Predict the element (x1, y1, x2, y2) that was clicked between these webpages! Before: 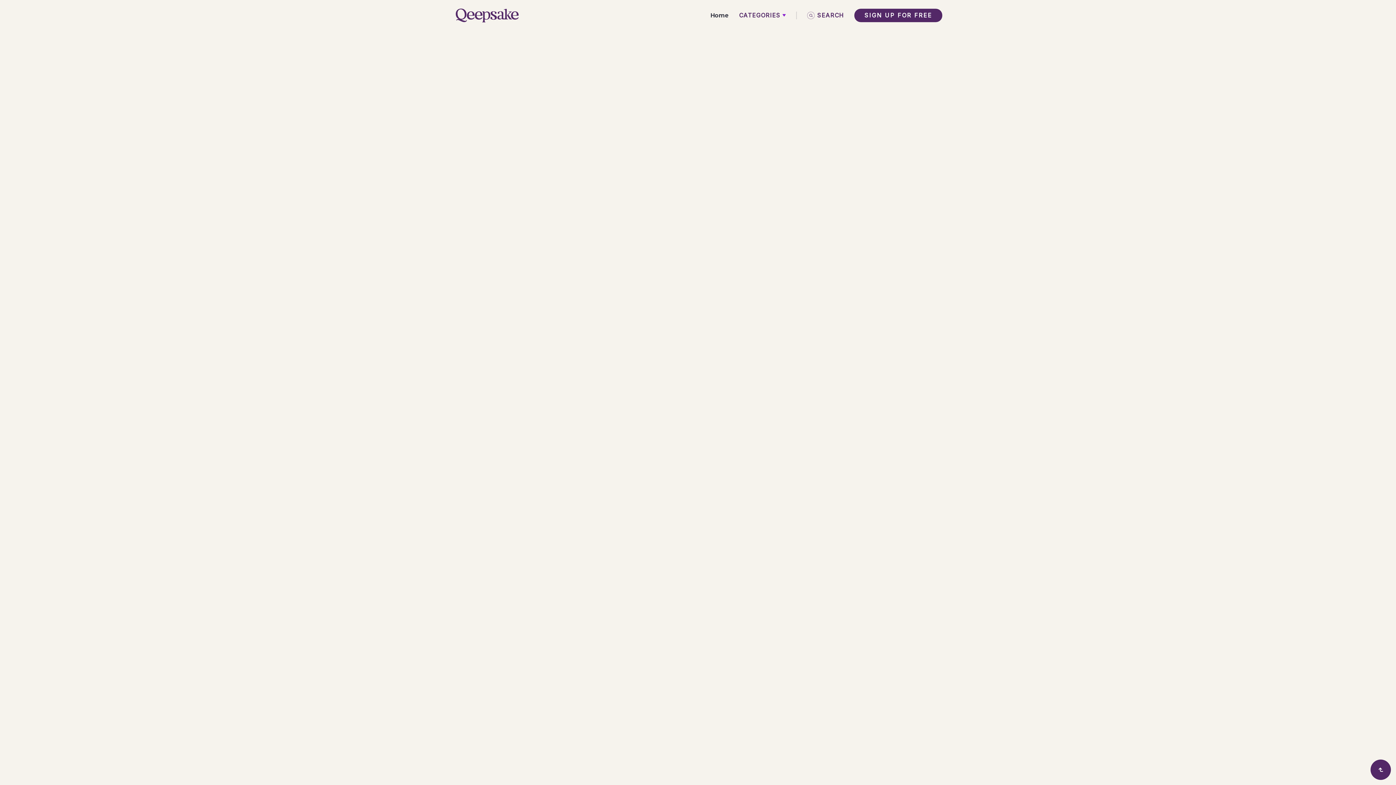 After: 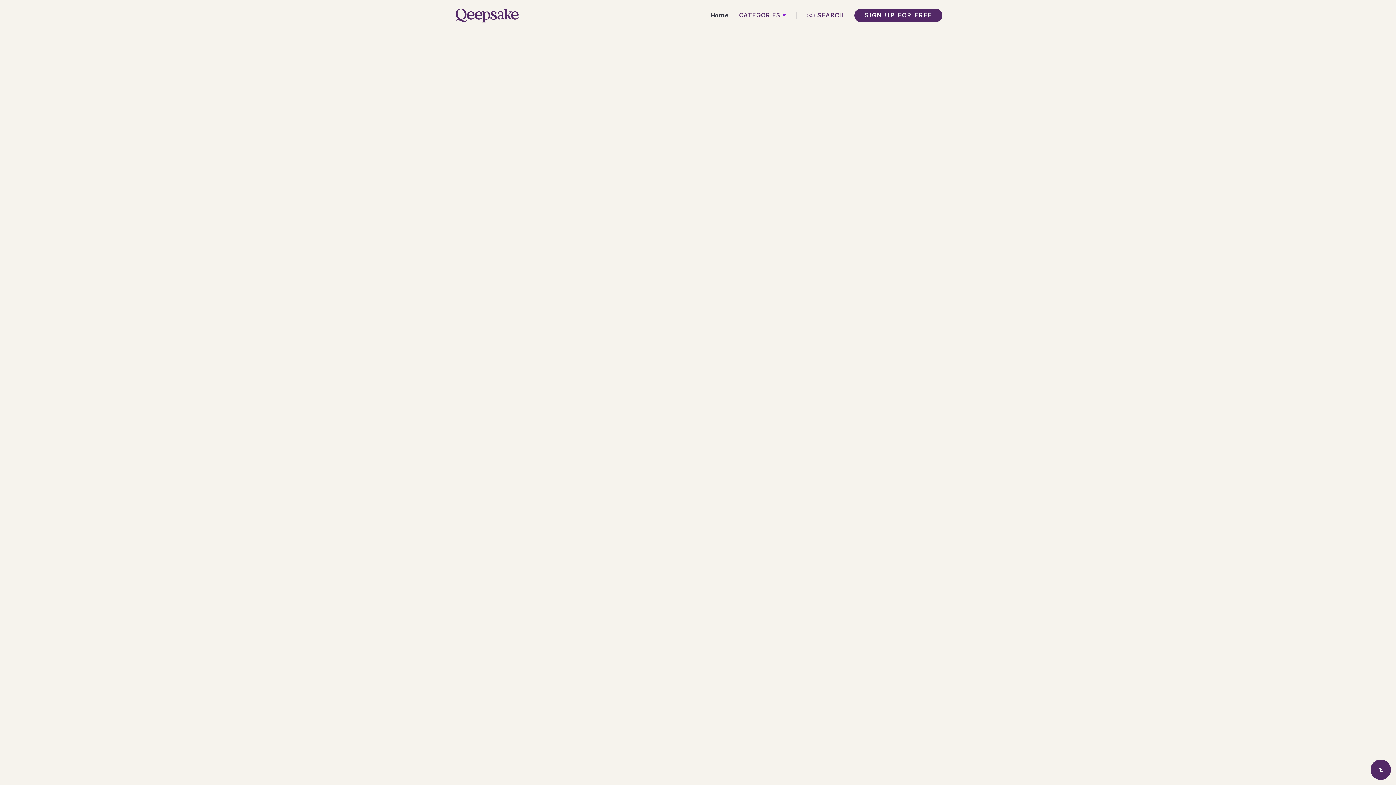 Action: label: Community bbox: (781, 92, 814, 101)